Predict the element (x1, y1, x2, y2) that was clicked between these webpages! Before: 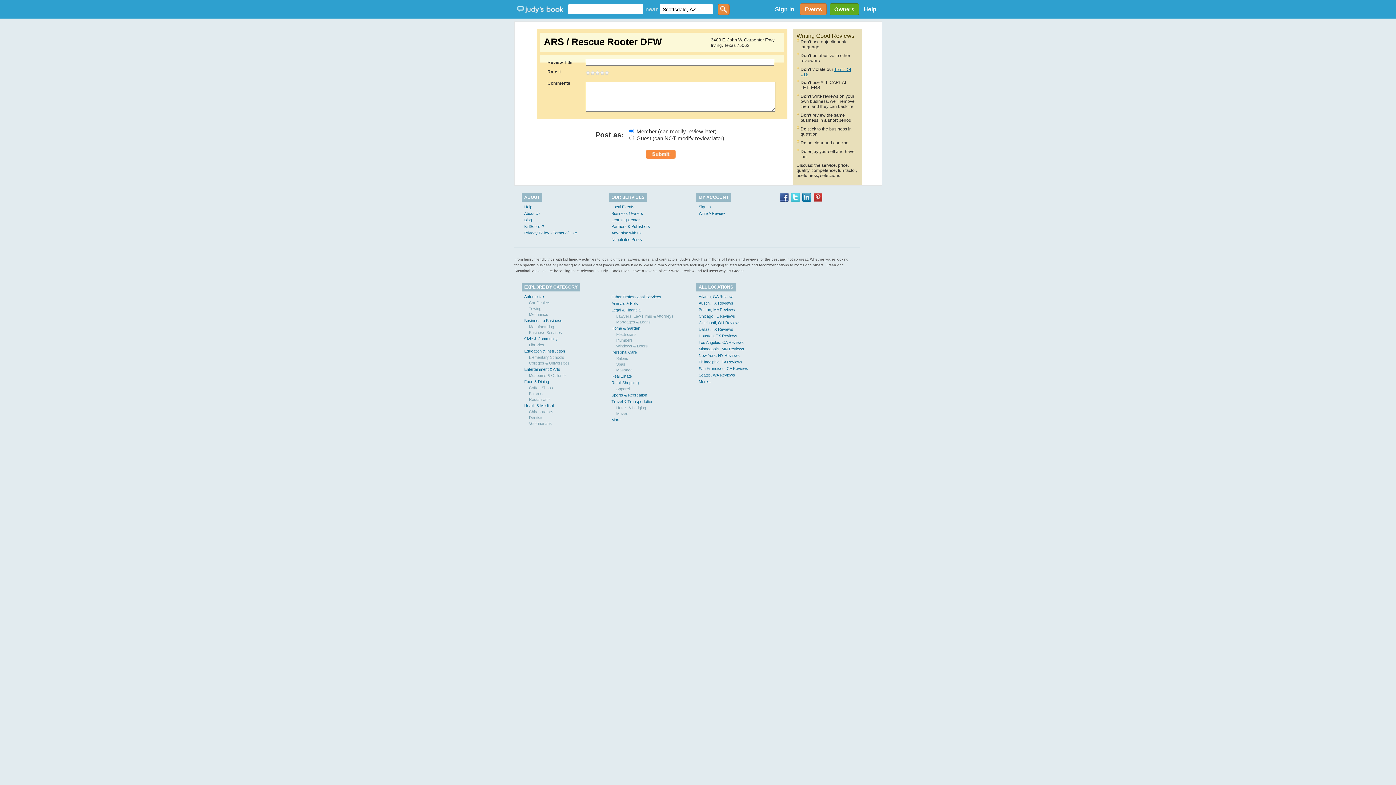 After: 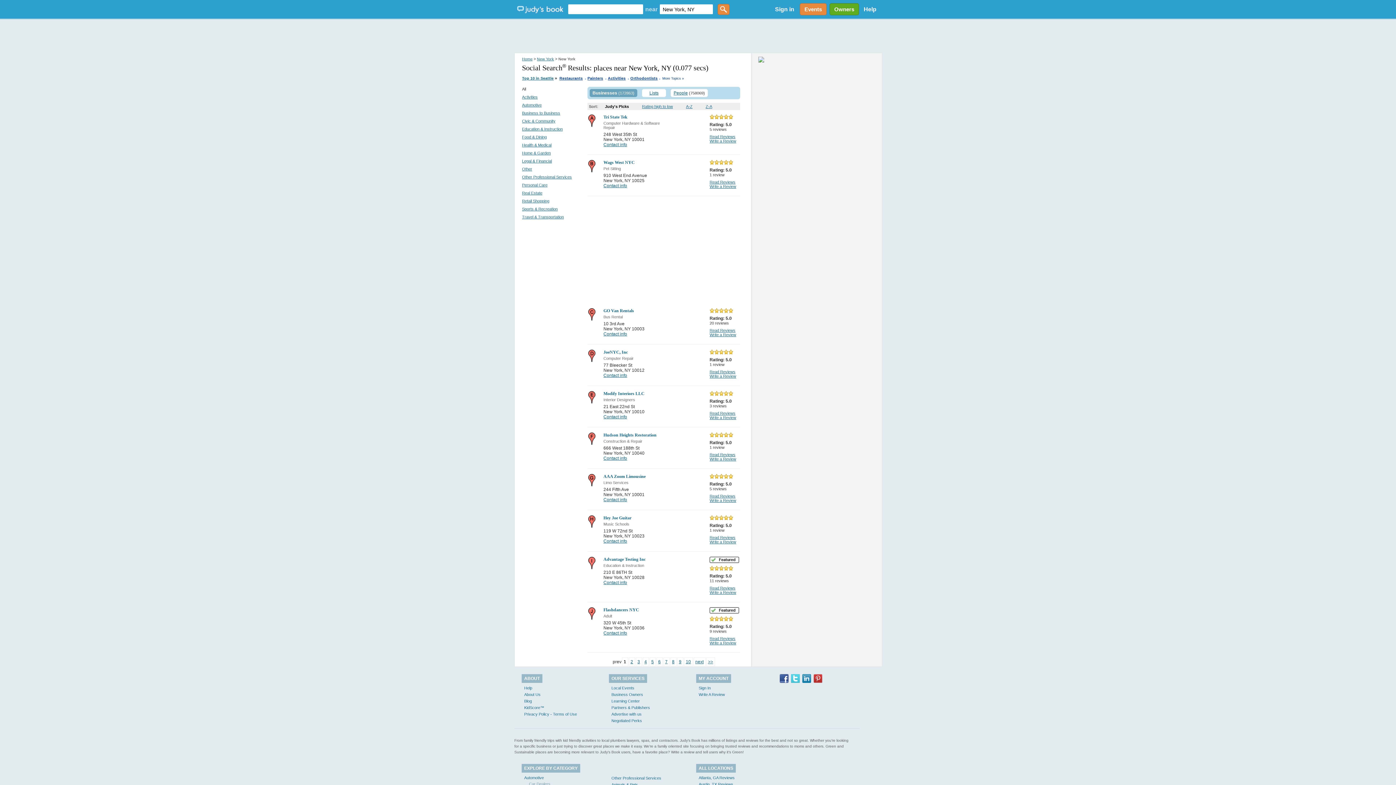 Action: label: New York, NY Reviews bbox: (698, 353, 740, 357)